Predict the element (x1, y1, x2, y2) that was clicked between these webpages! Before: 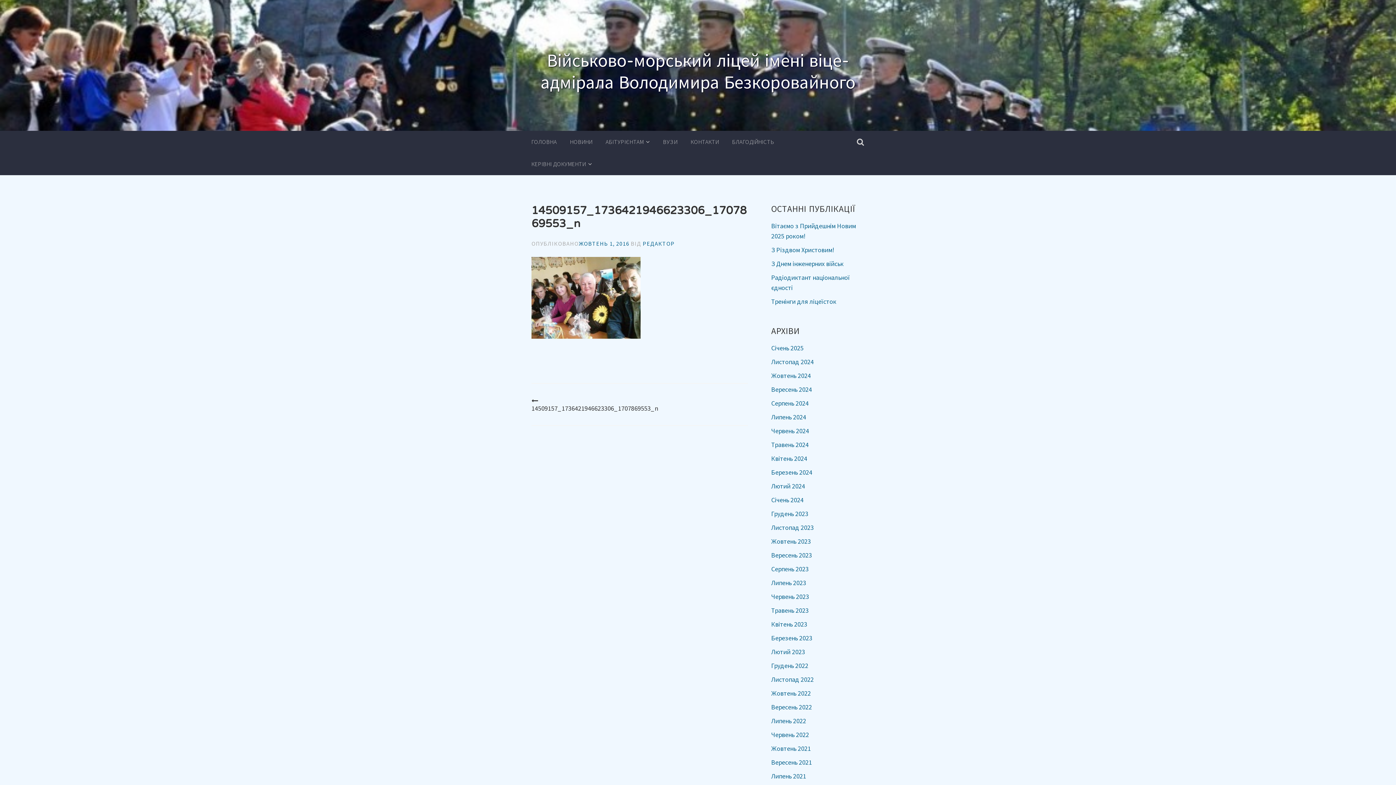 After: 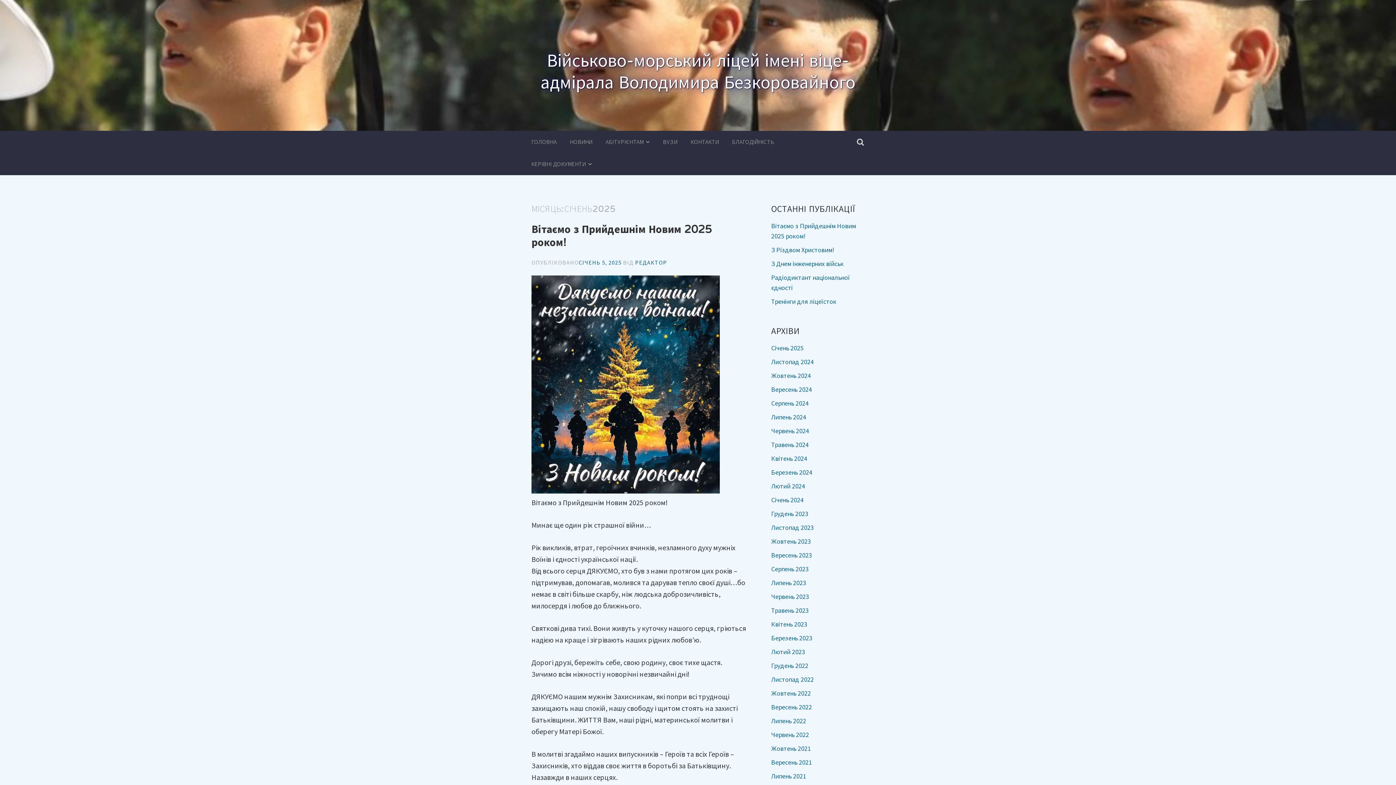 Action: bbox: (771, 343, 803, 352) label: Січень 2025